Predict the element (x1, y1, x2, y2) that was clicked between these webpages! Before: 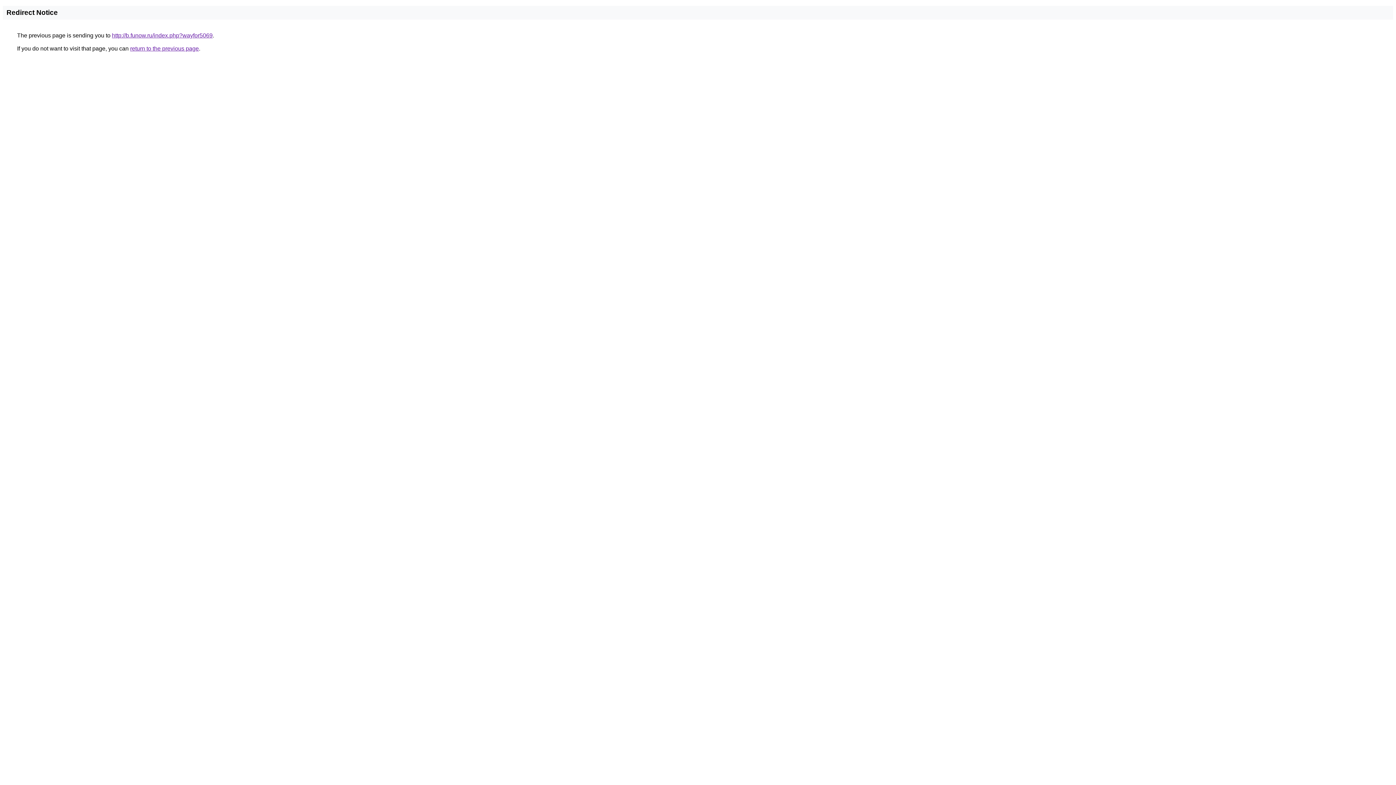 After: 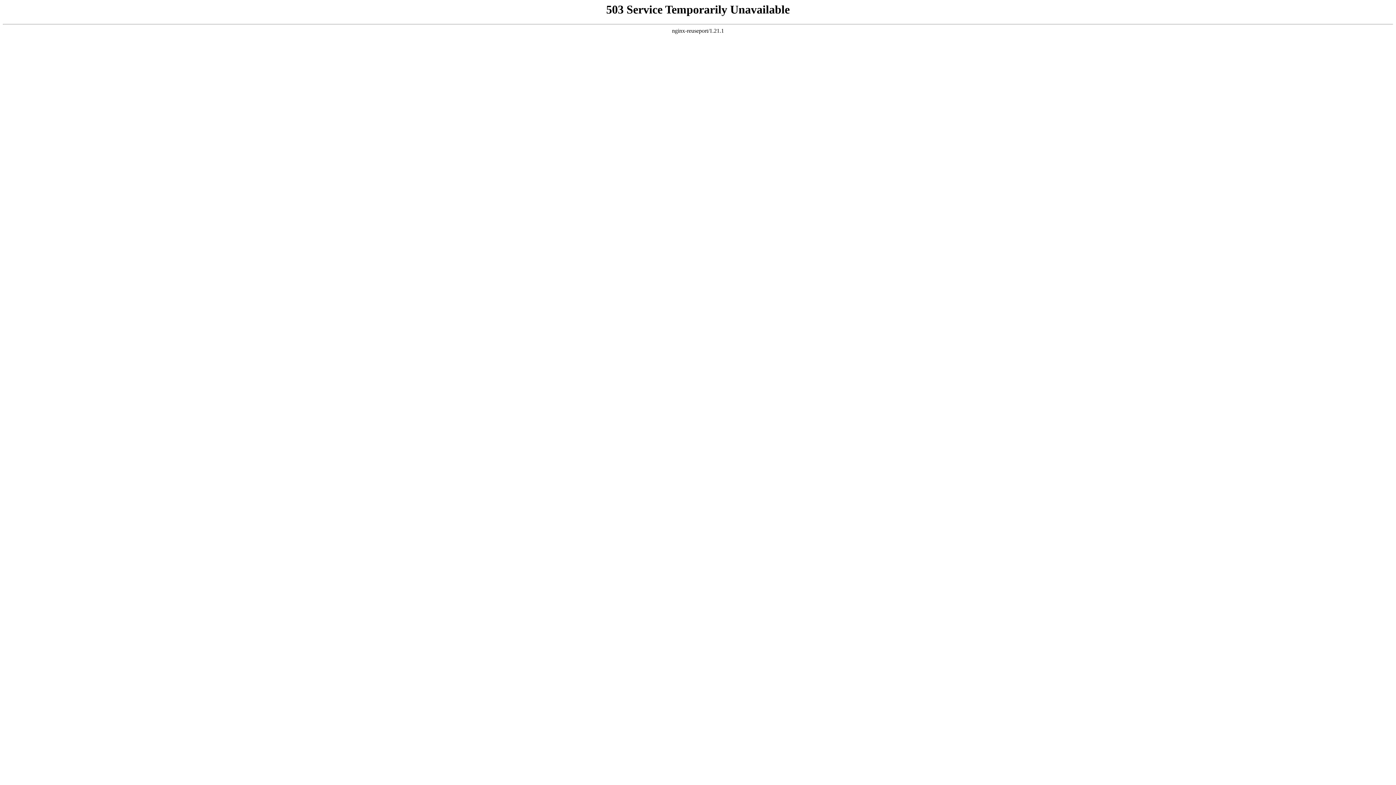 Action: bbox: (112, 32, 212, 38) label: http://b.funow.ru/index.php?wayfor5069